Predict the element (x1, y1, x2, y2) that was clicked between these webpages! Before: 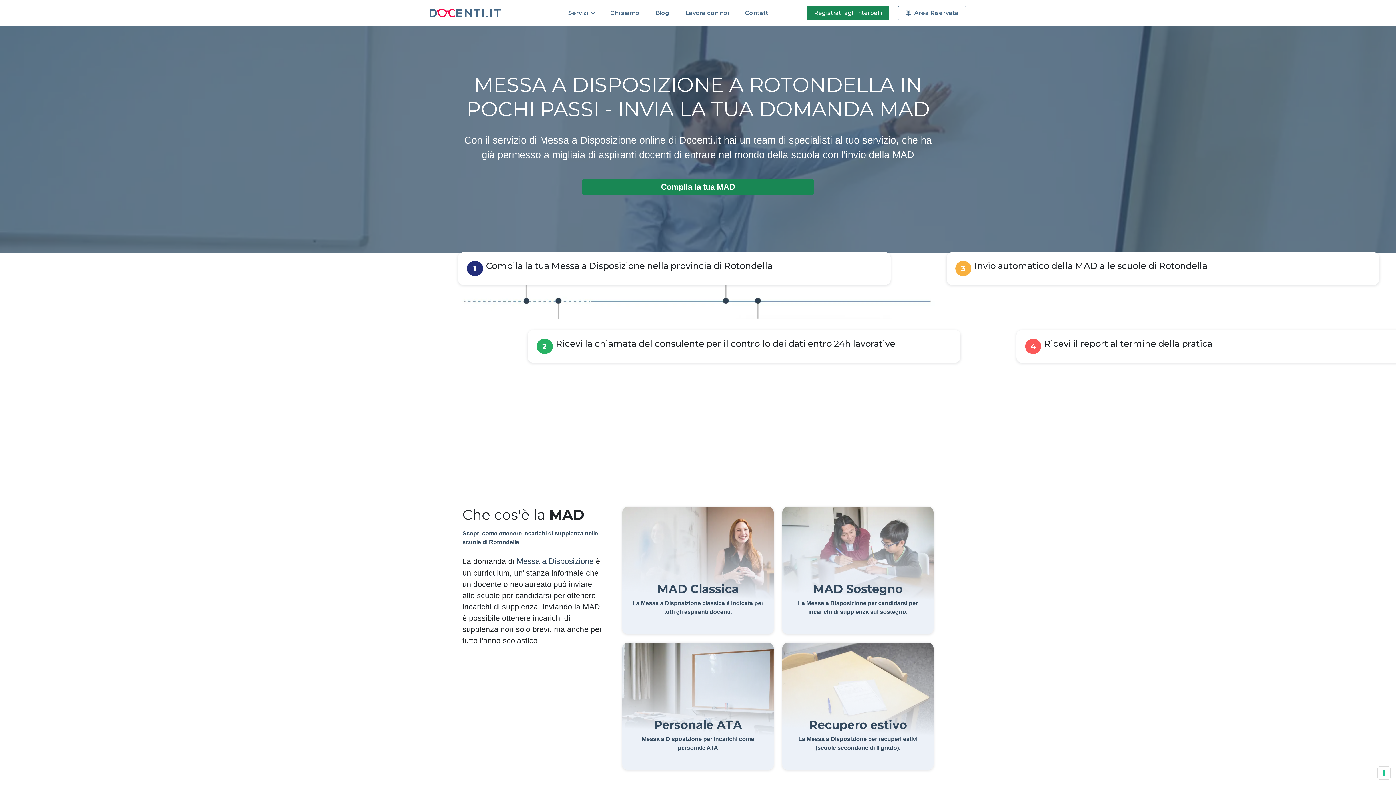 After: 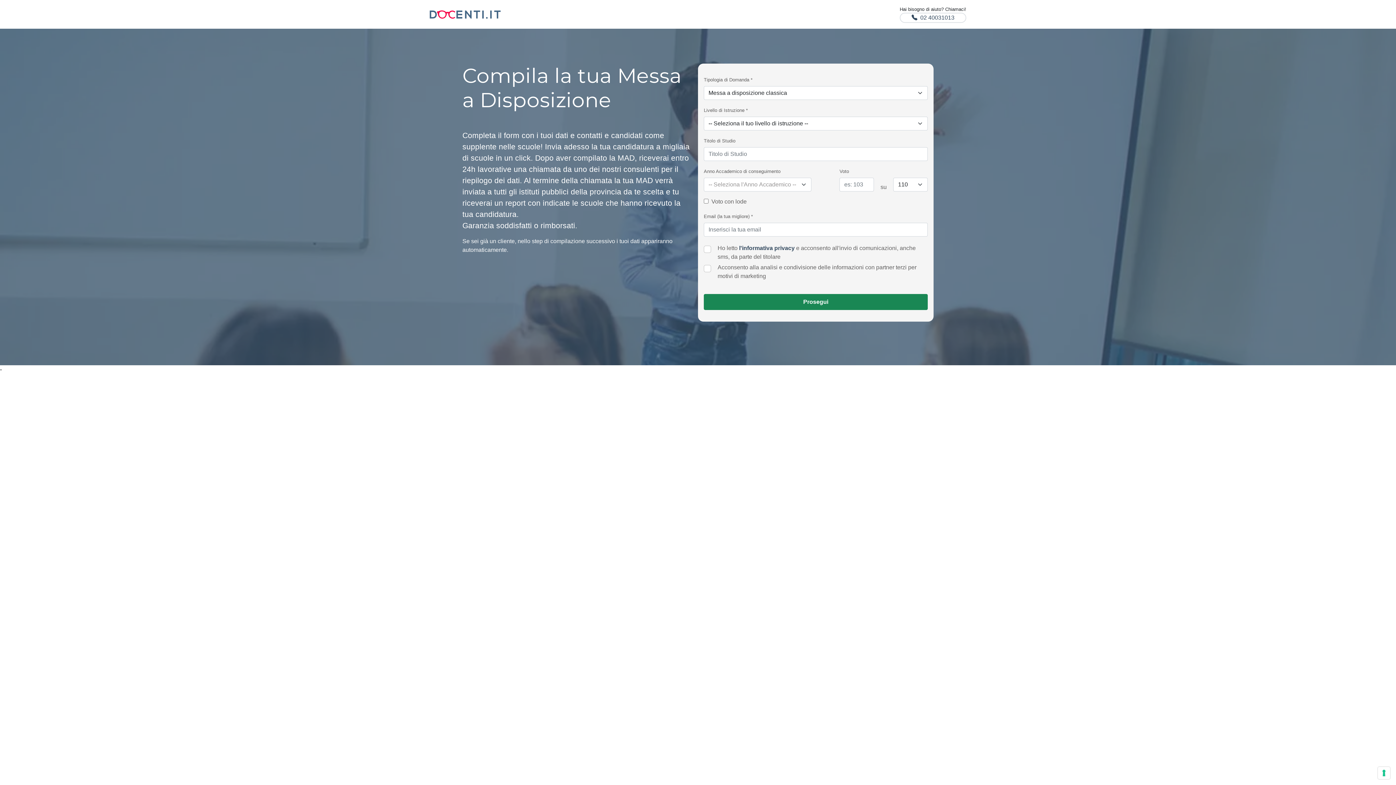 Action: bbox: (628, 582, 768, 616) label: MAD Classica

La Messa a Disposizione classica è indicata per tutti gli aspiranti docenti.